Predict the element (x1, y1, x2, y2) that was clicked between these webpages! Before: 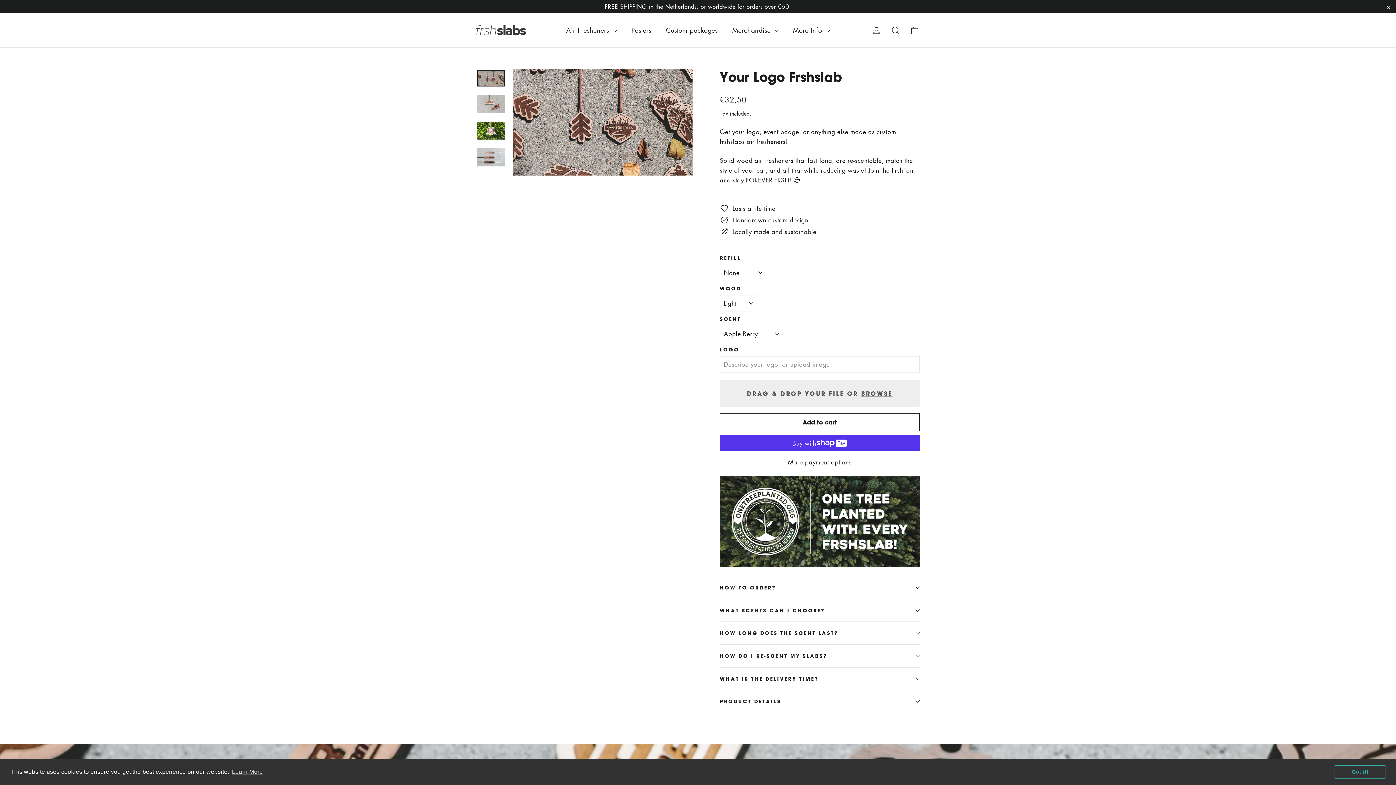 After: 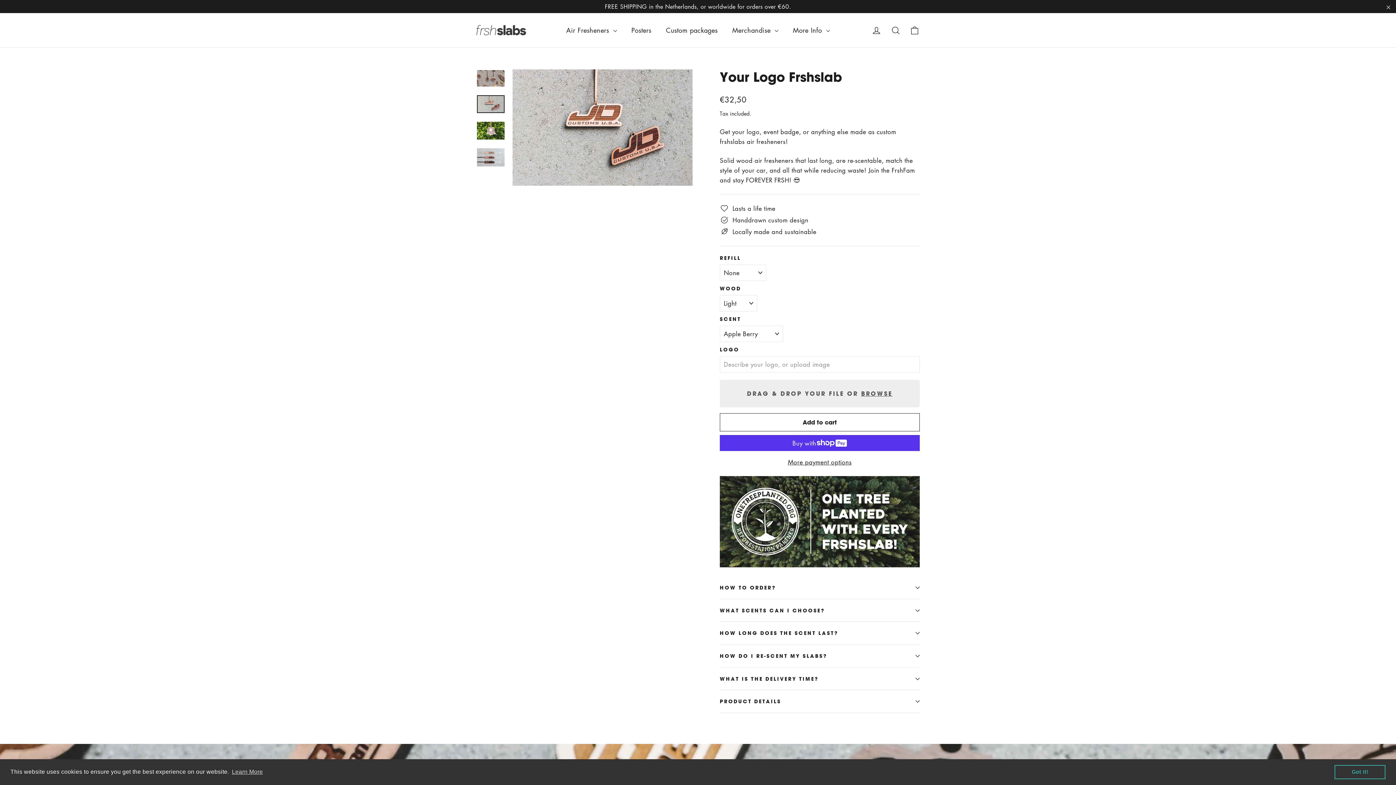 Action: bbox: (477, 95, 504, 113)